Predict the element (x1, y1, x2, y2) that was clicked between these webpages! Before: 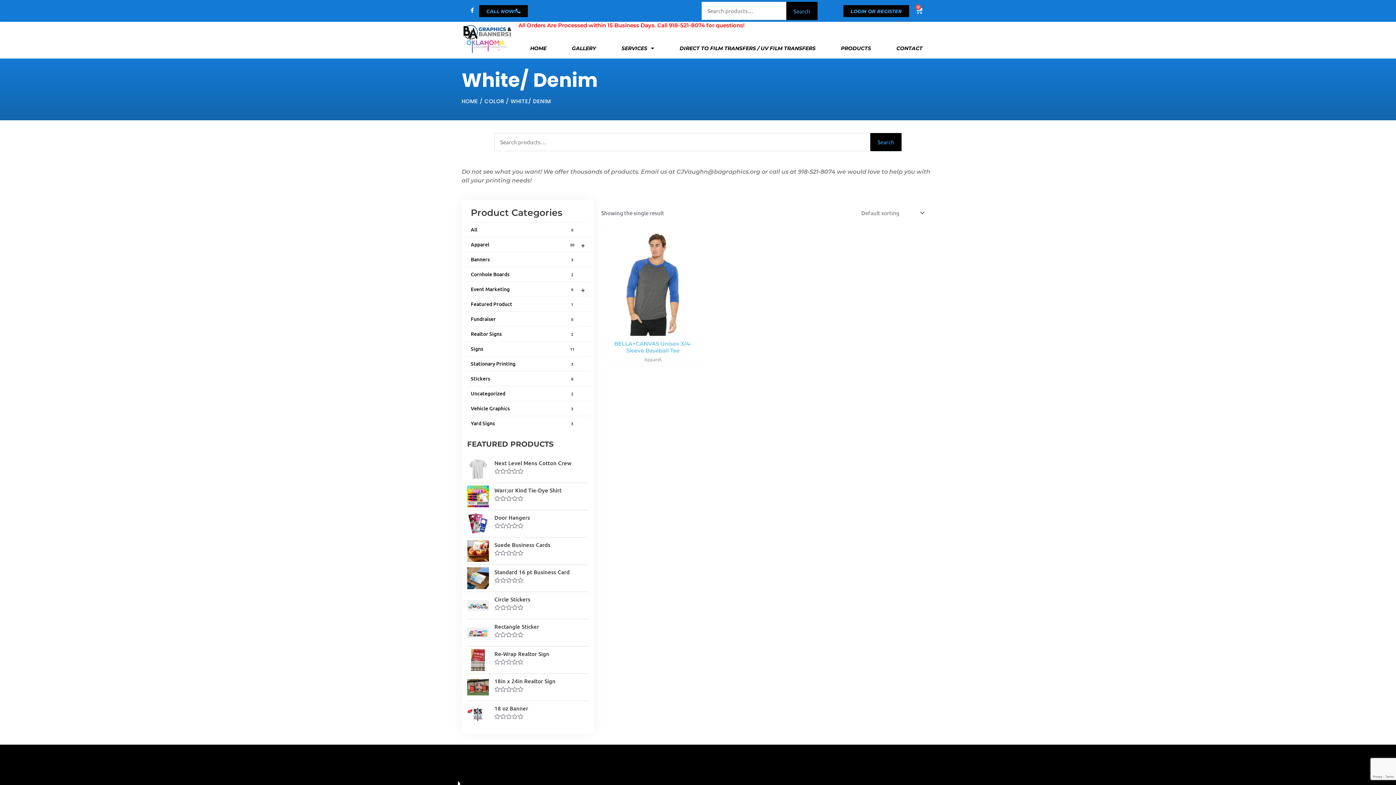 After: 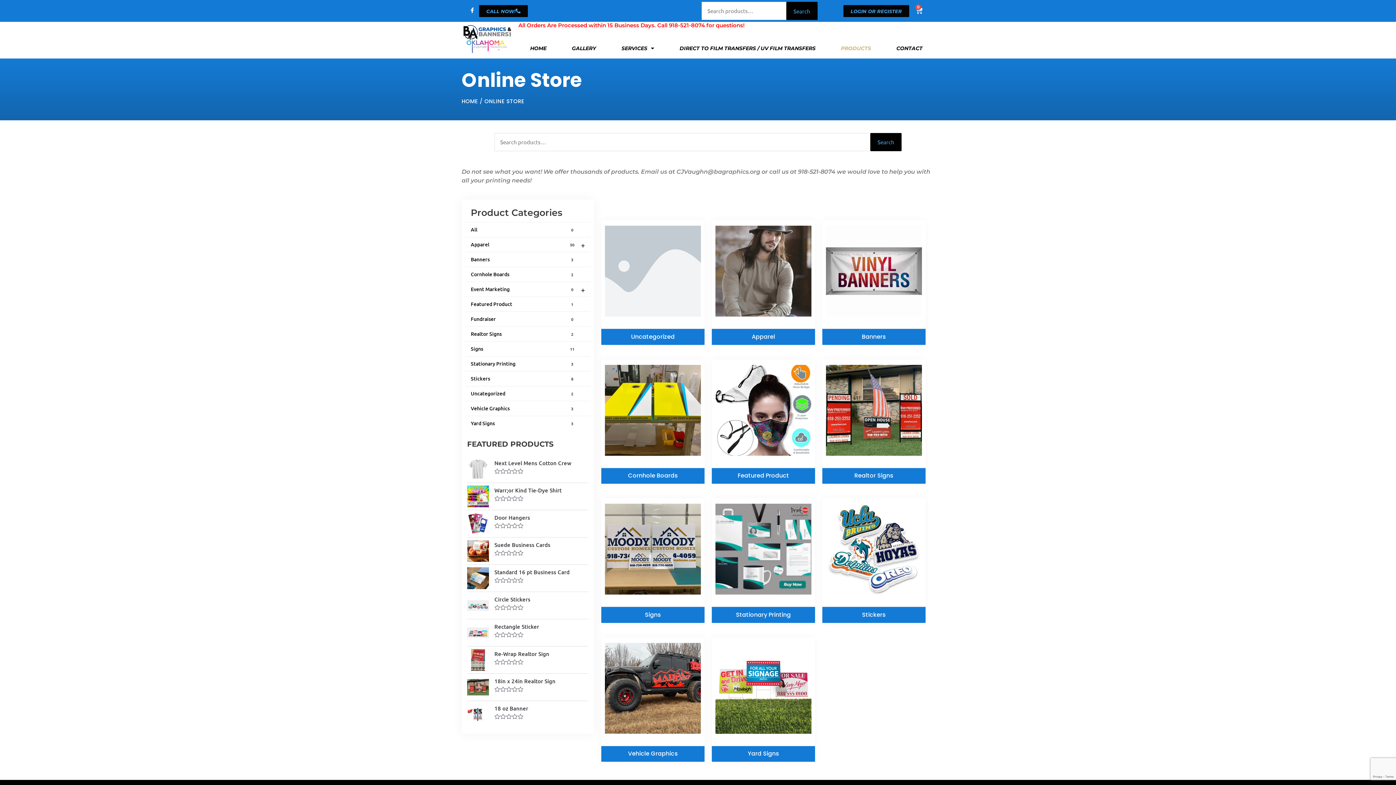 Action: label: PRODUCTS bbox: (829, 39, 883, 56)